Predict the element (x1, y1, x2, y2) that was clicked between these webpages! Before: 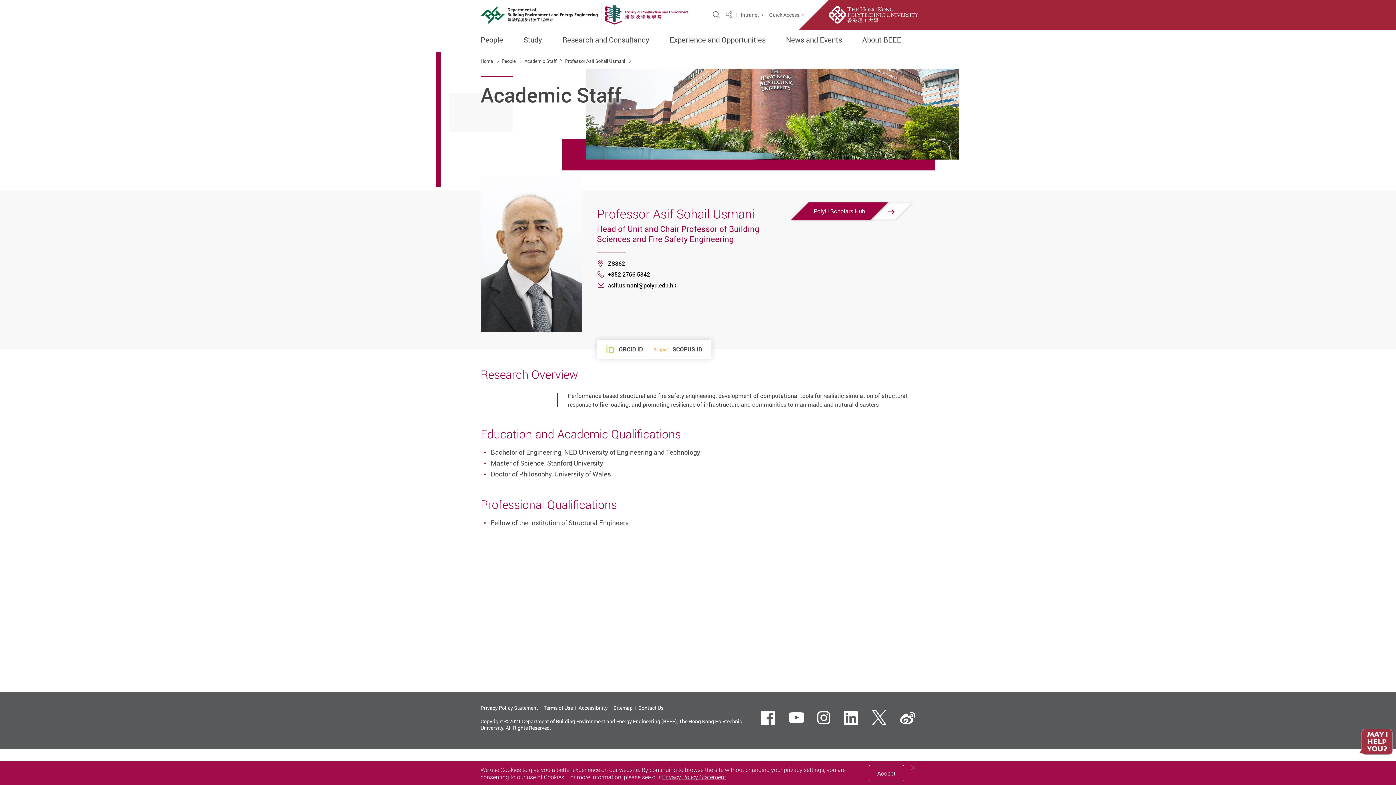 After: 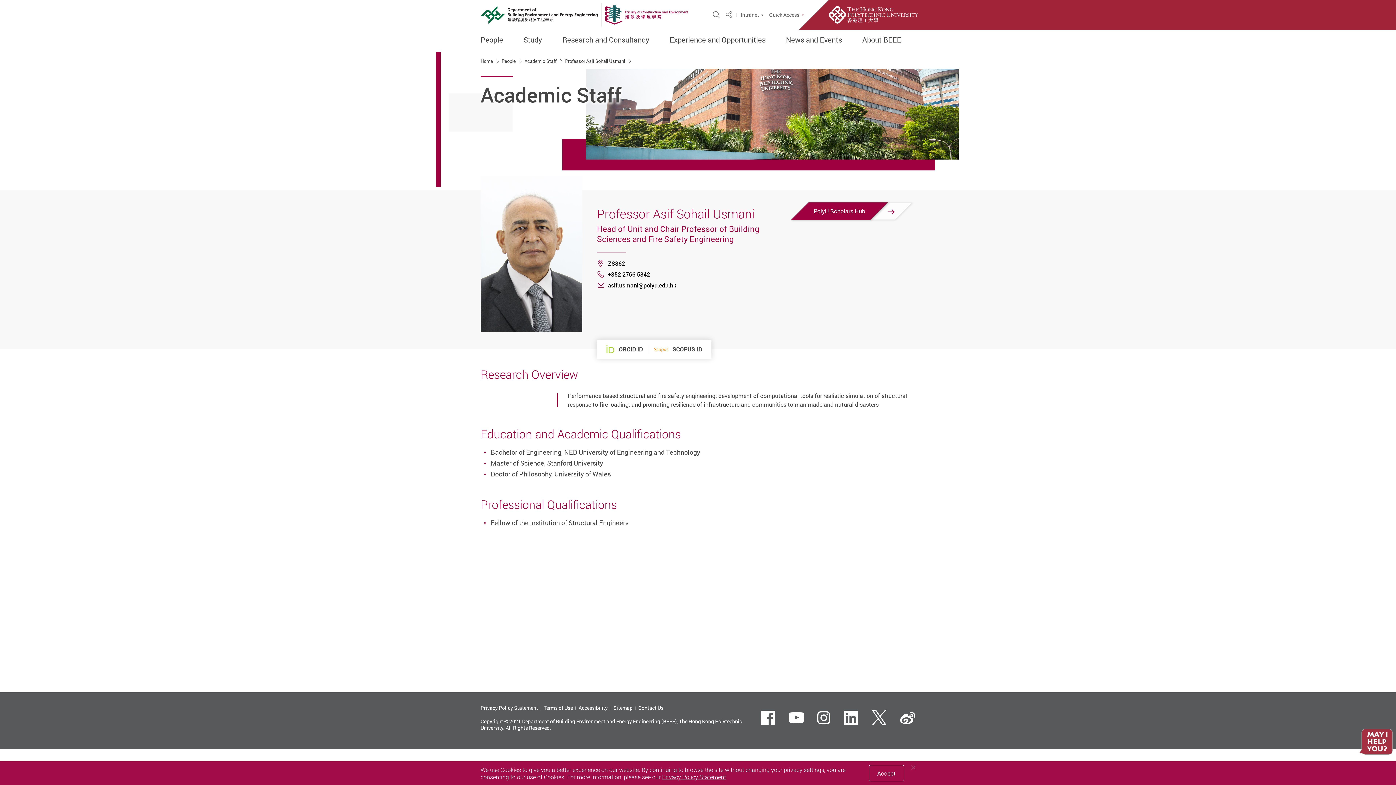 Action: label: Professor Asif Sohail Usmani  bbox: (565, 57, 626, 64)